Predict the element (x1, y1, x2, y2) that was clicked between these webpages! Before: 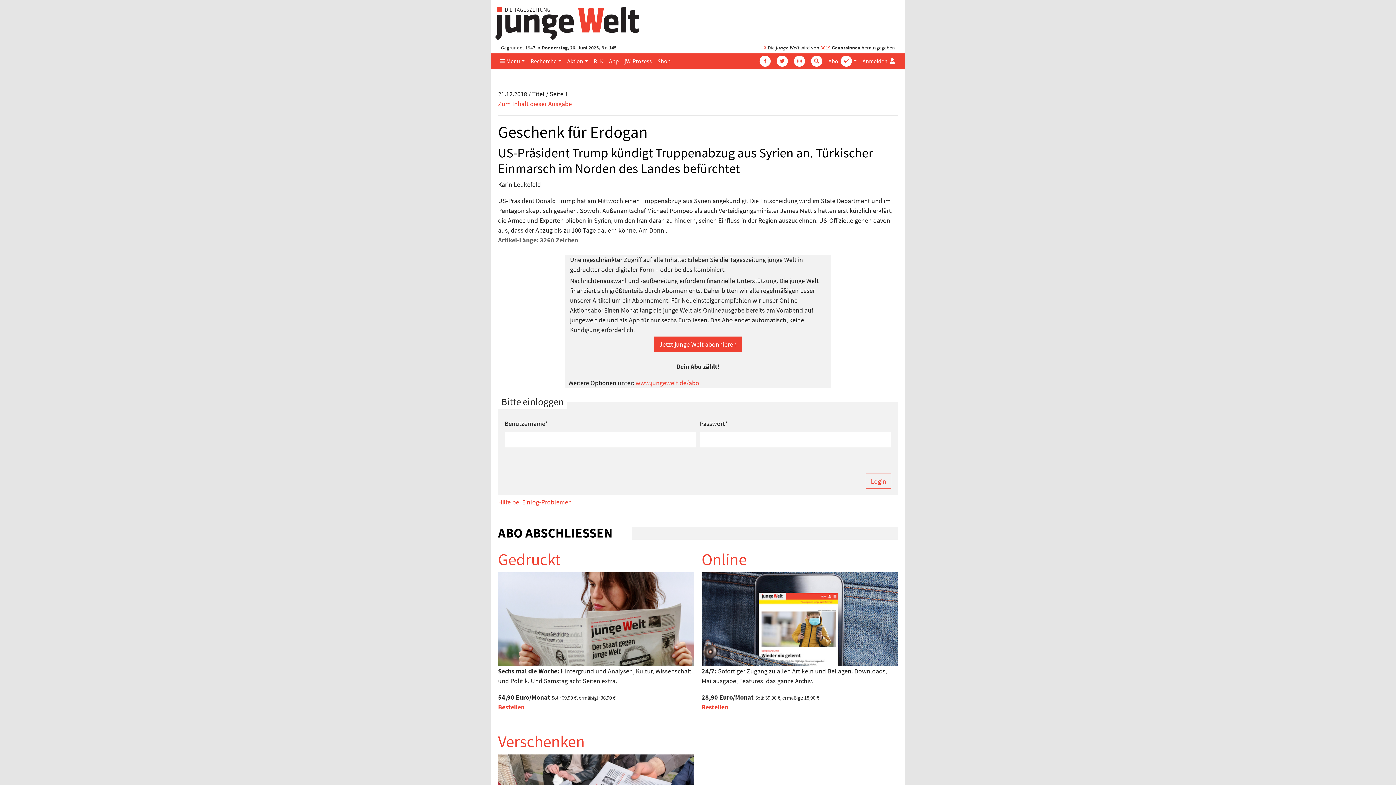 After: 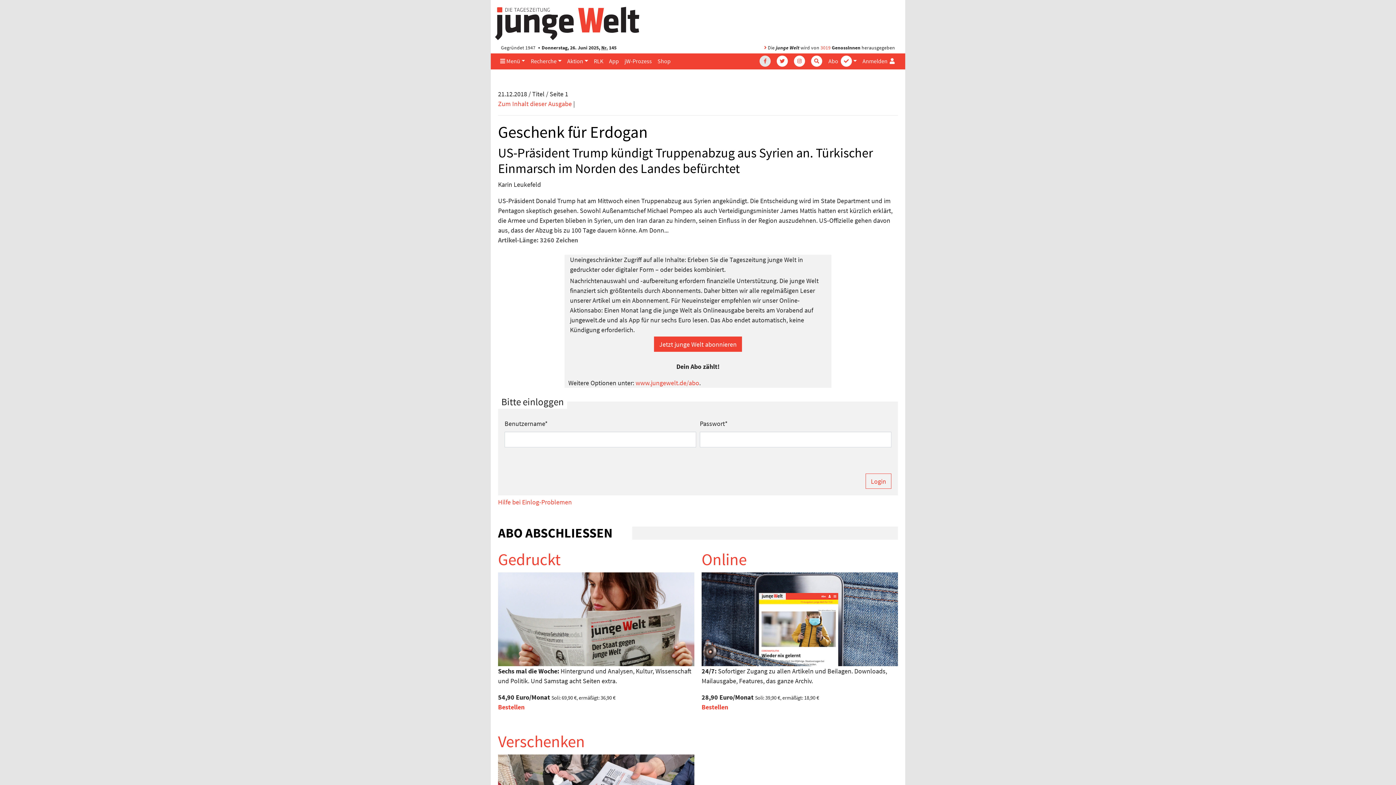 Action: bbox: (755, 53, 772, 68)